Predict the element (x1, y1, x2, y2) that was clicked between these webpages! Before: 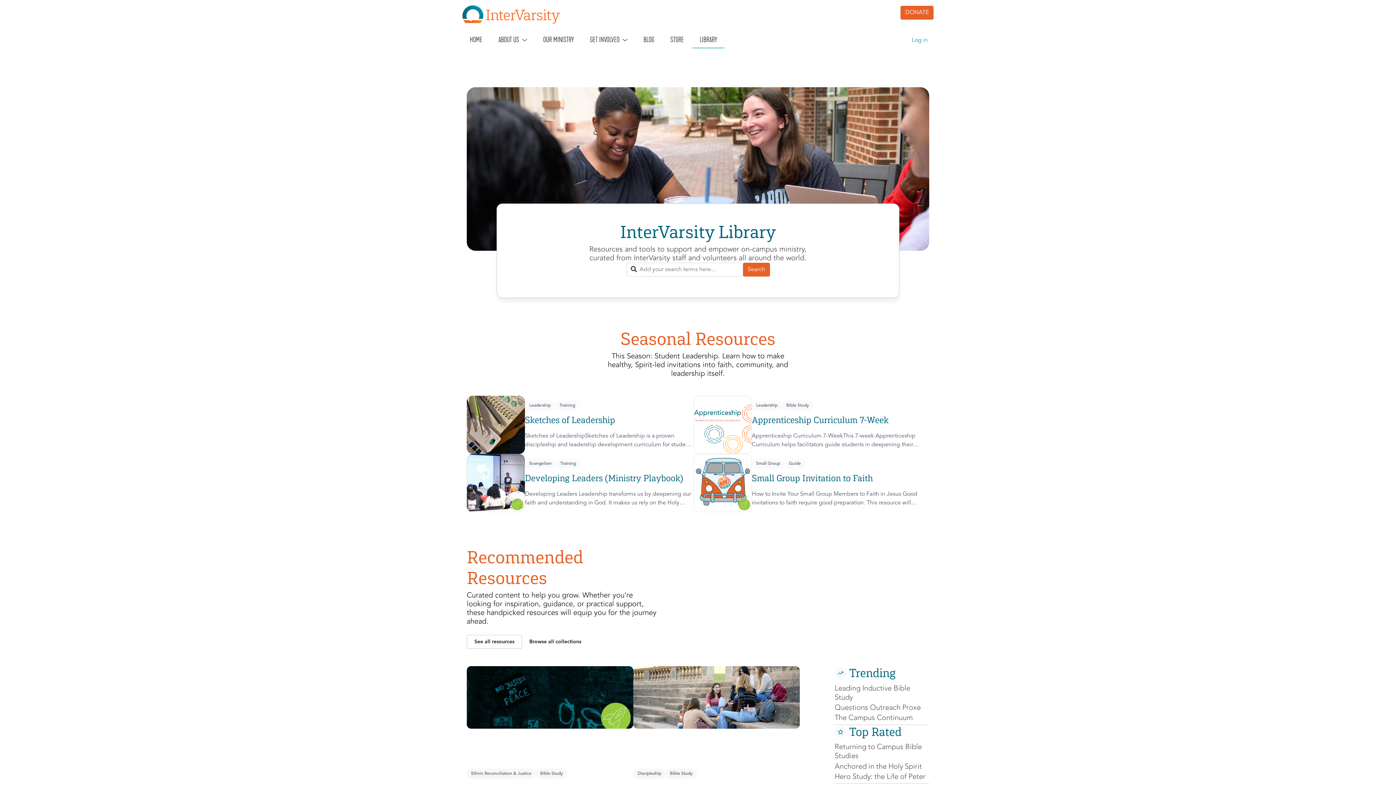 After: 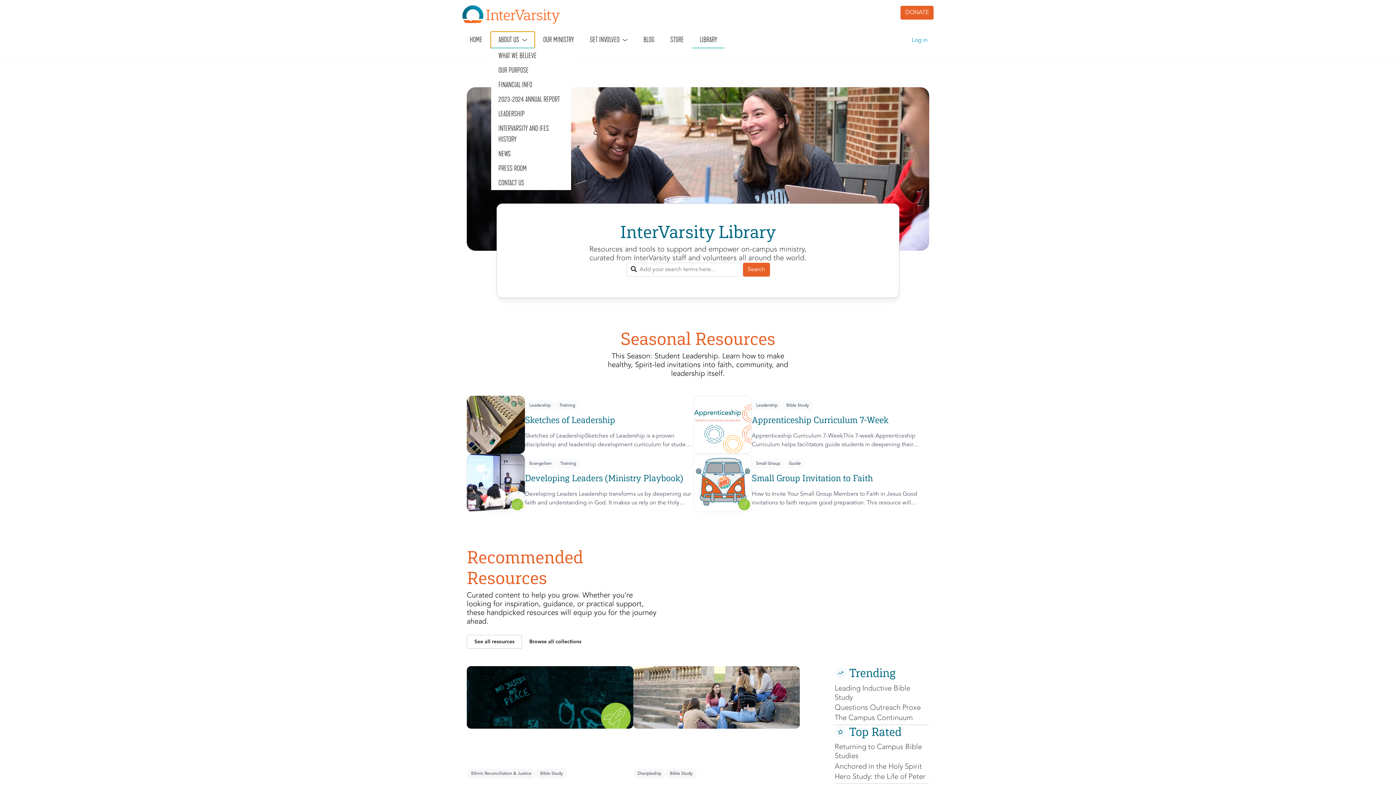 Action: label: ABOUT US bbox: (491, 32, 534, 47)